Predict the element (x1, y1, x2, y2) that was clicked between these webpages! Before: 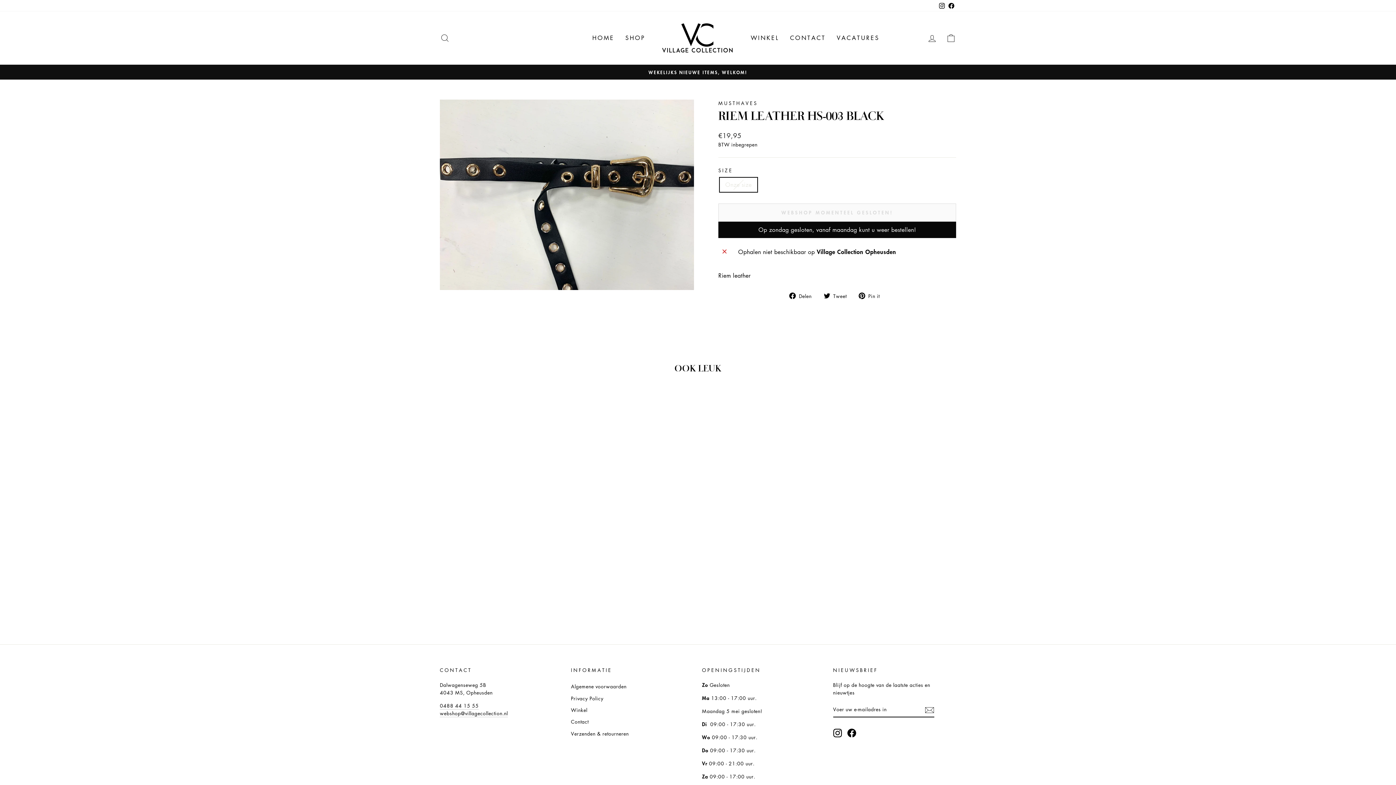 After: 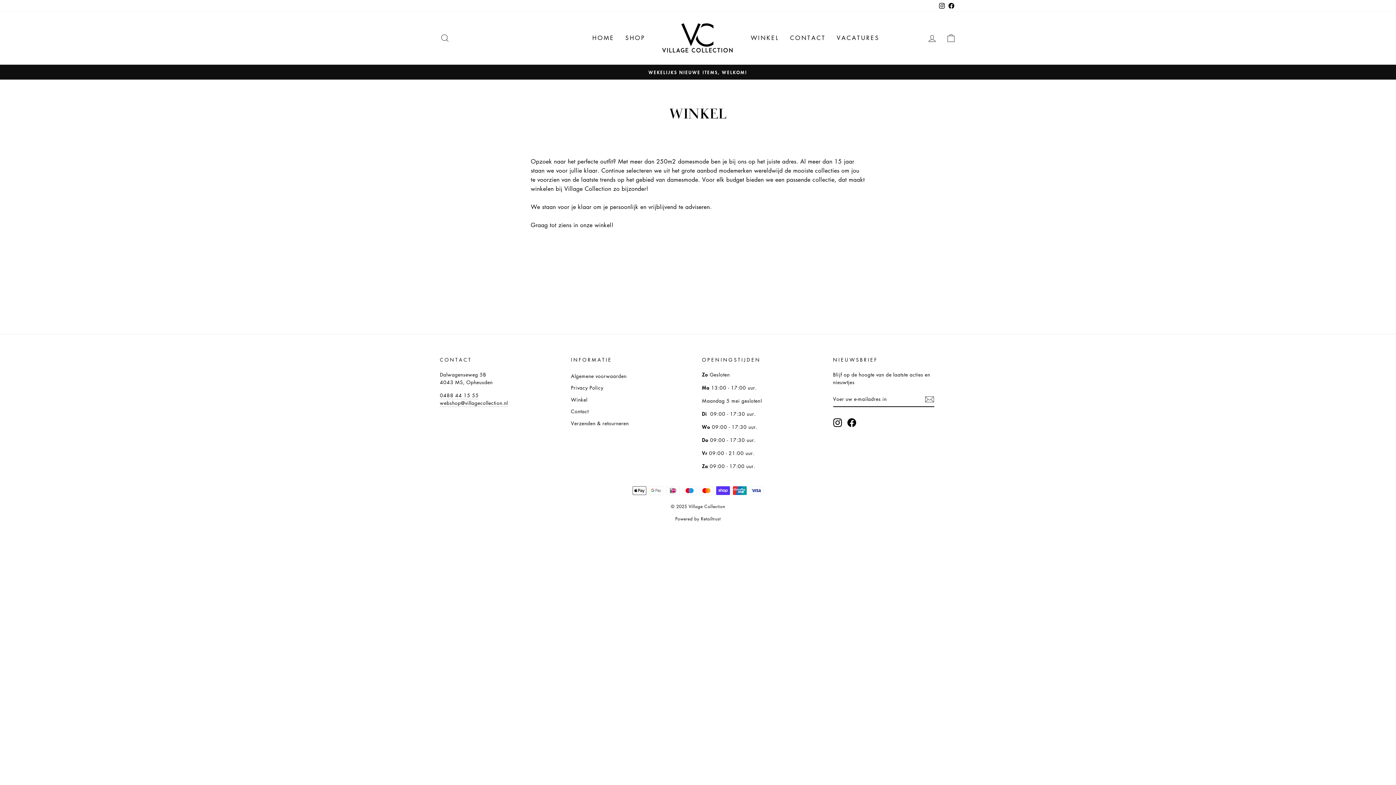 Action: bbox: (571, 705, 587, 715) label: Winkel